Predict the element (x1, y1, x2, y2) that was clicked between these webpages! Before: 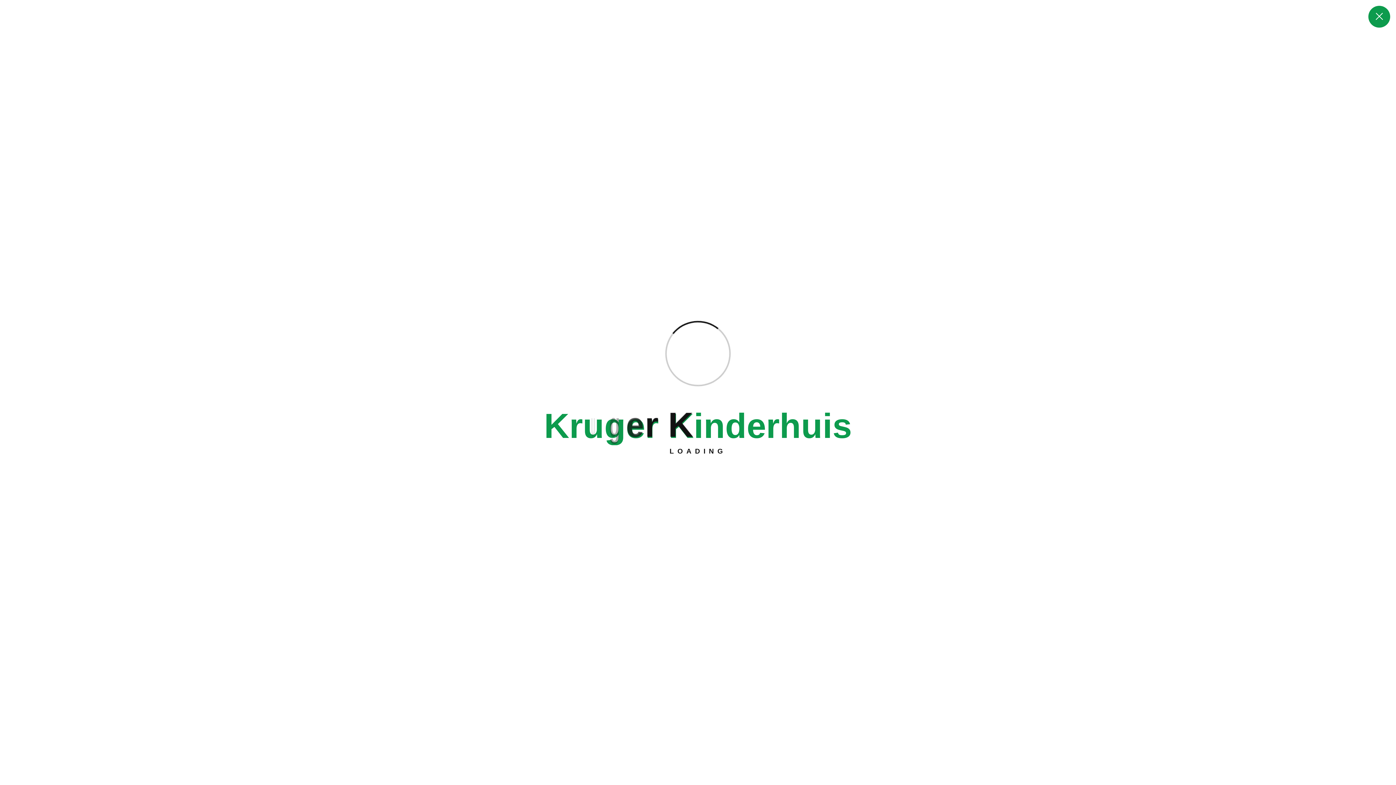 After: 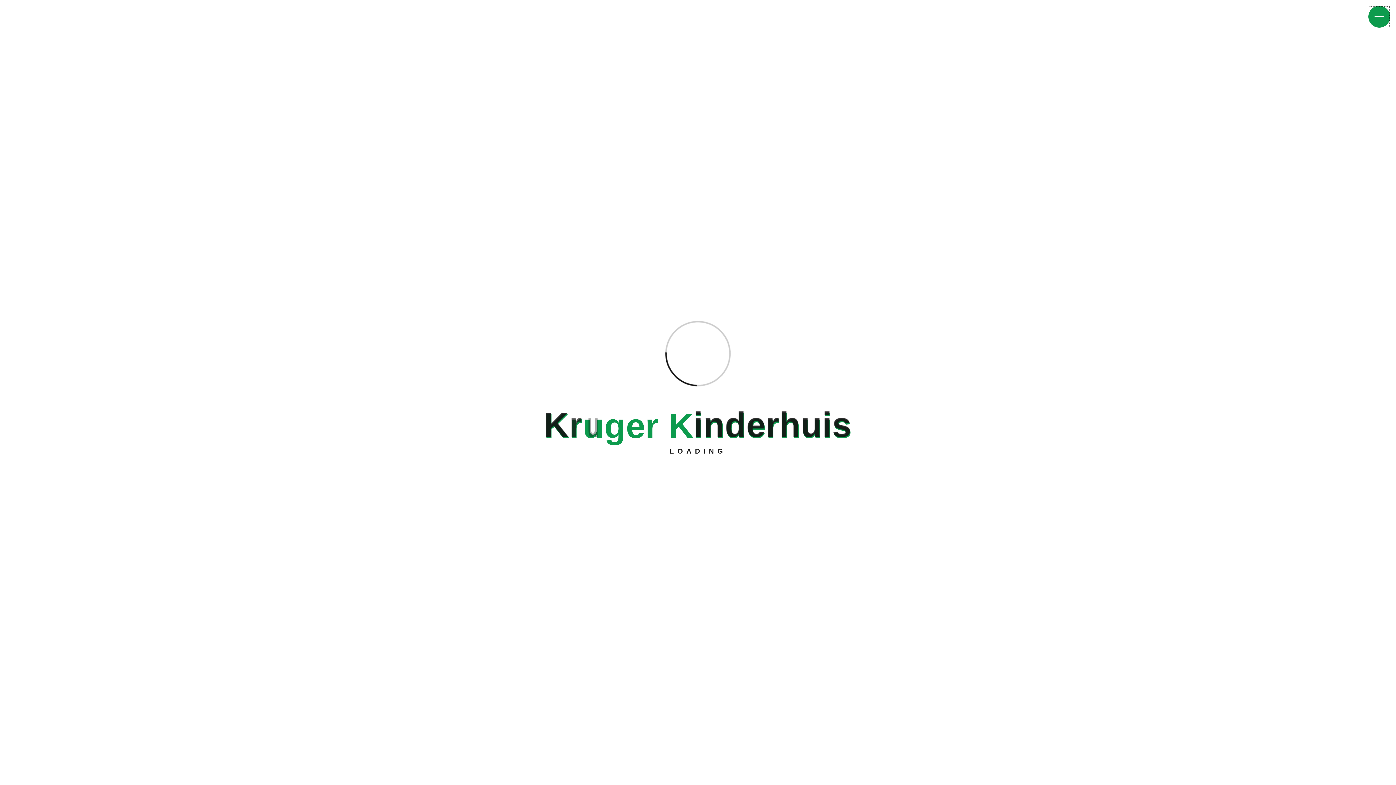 Action: bbox: (1368, 5, 1390, 27)